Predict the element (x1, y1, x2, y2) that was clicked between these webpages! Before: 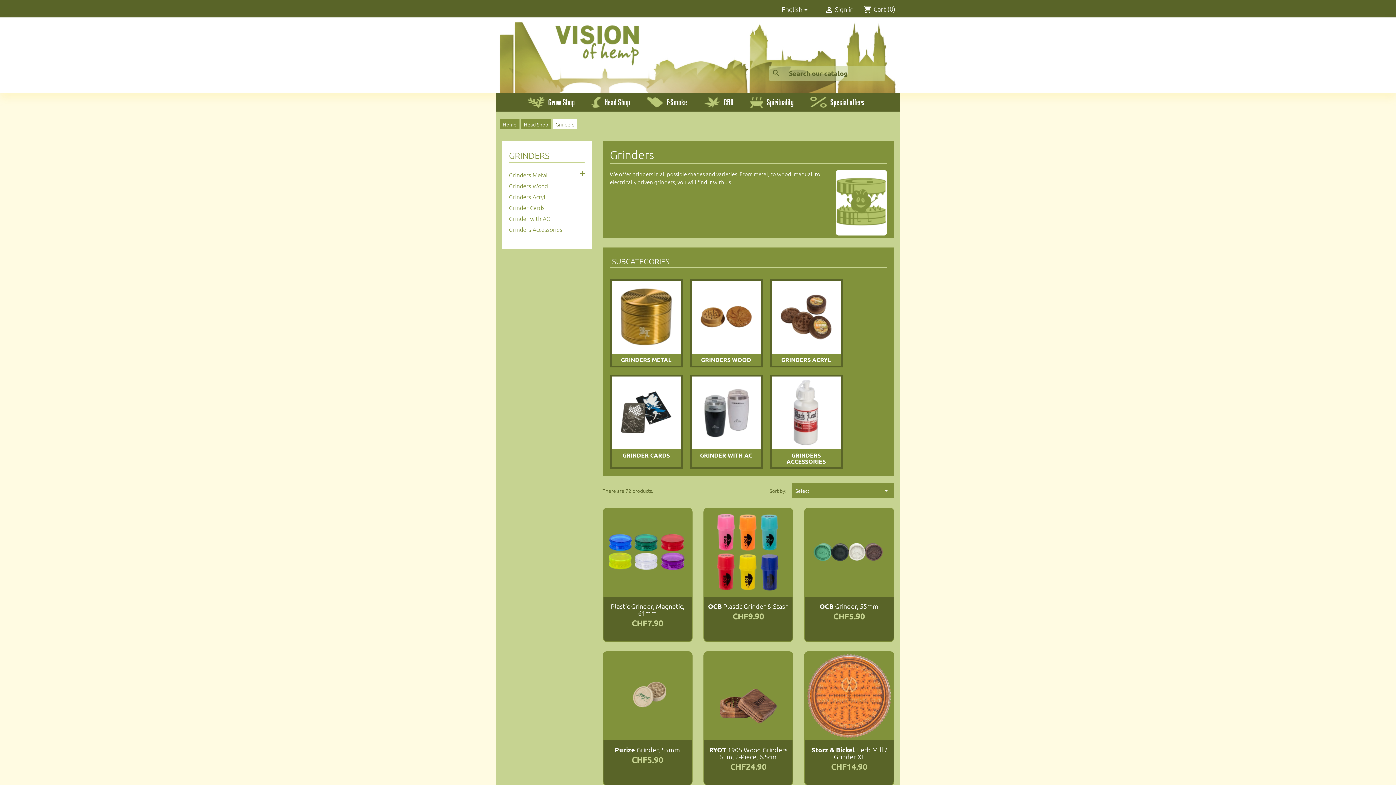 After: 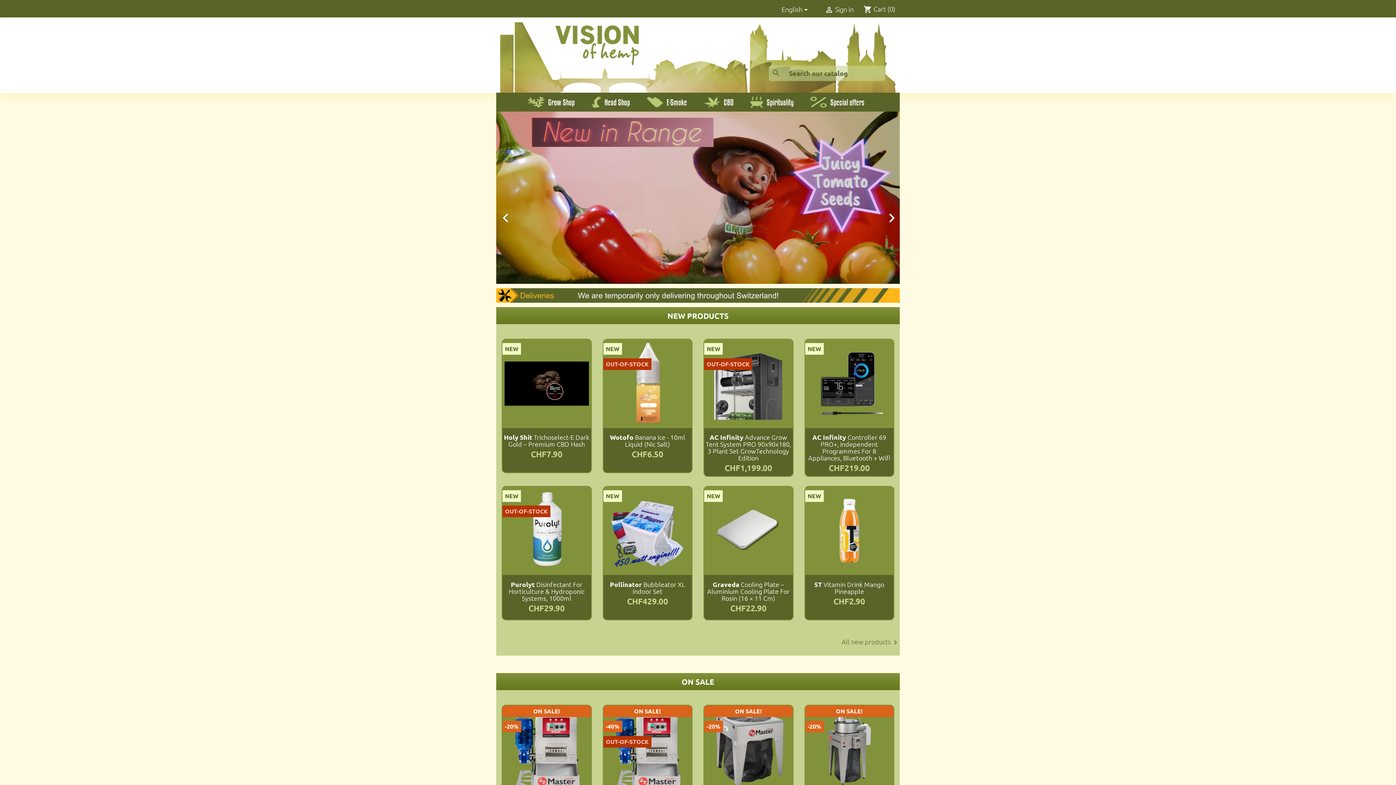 Action: bbox: (496, 53, 647, 62)